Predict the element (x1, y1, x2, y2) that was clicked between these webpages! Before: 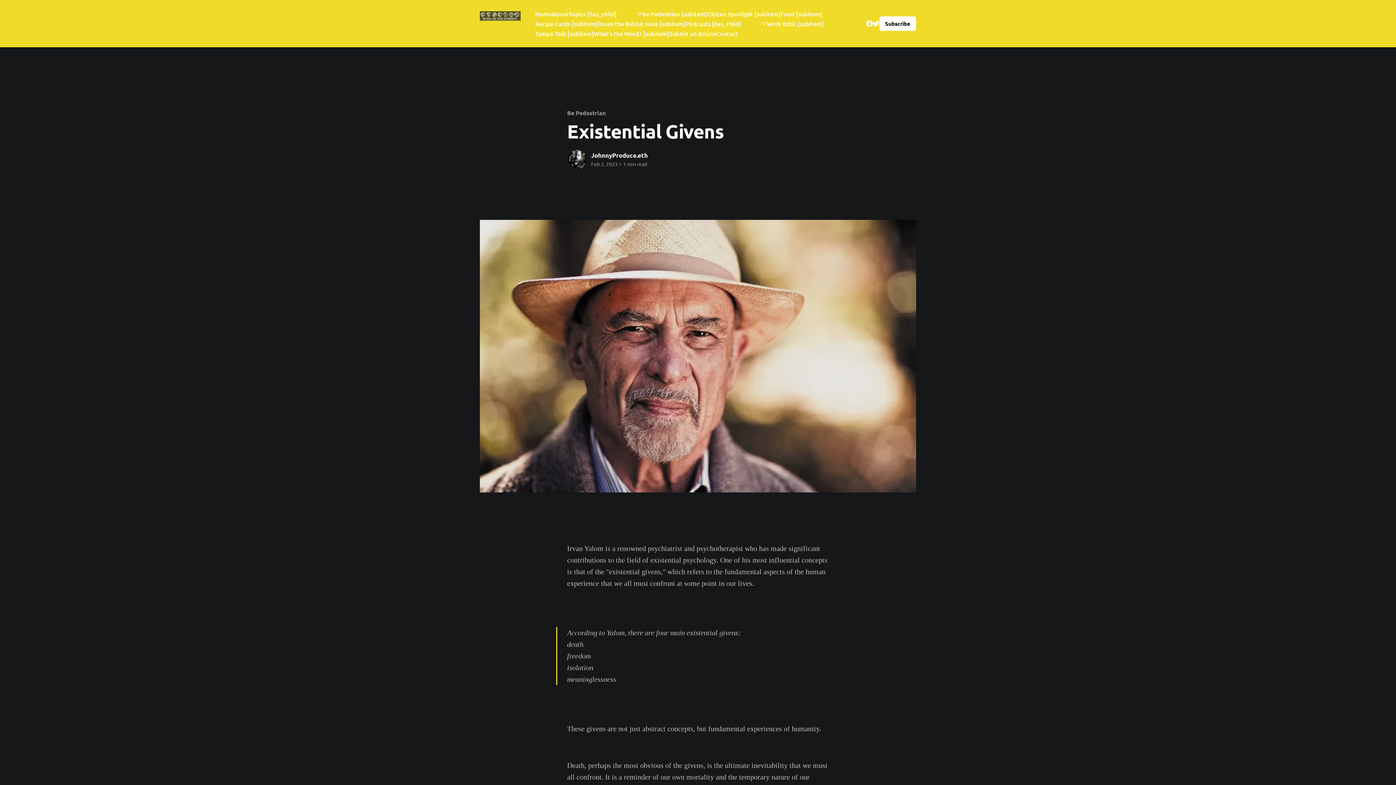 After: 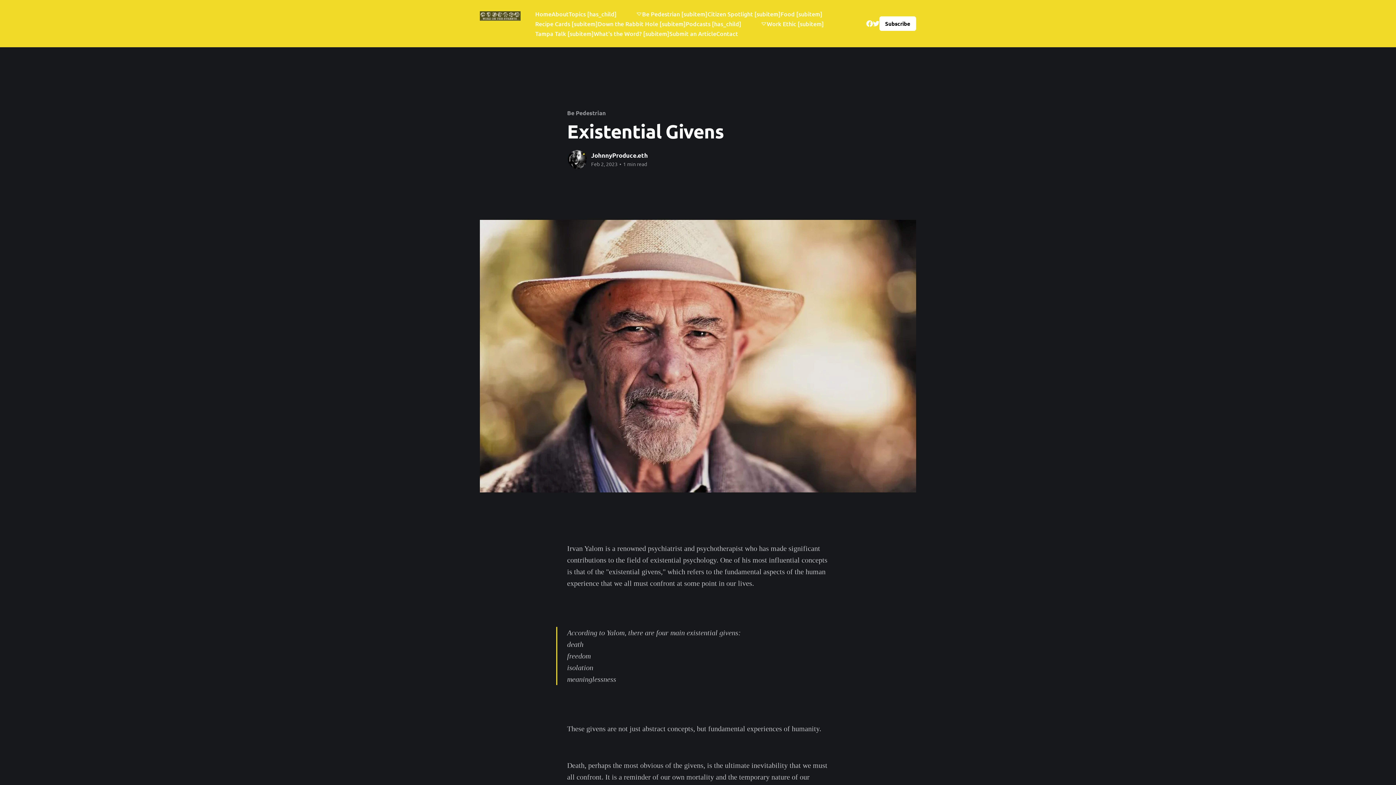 Action: bbox: (879, 16, 916, 30) label: Subscribe